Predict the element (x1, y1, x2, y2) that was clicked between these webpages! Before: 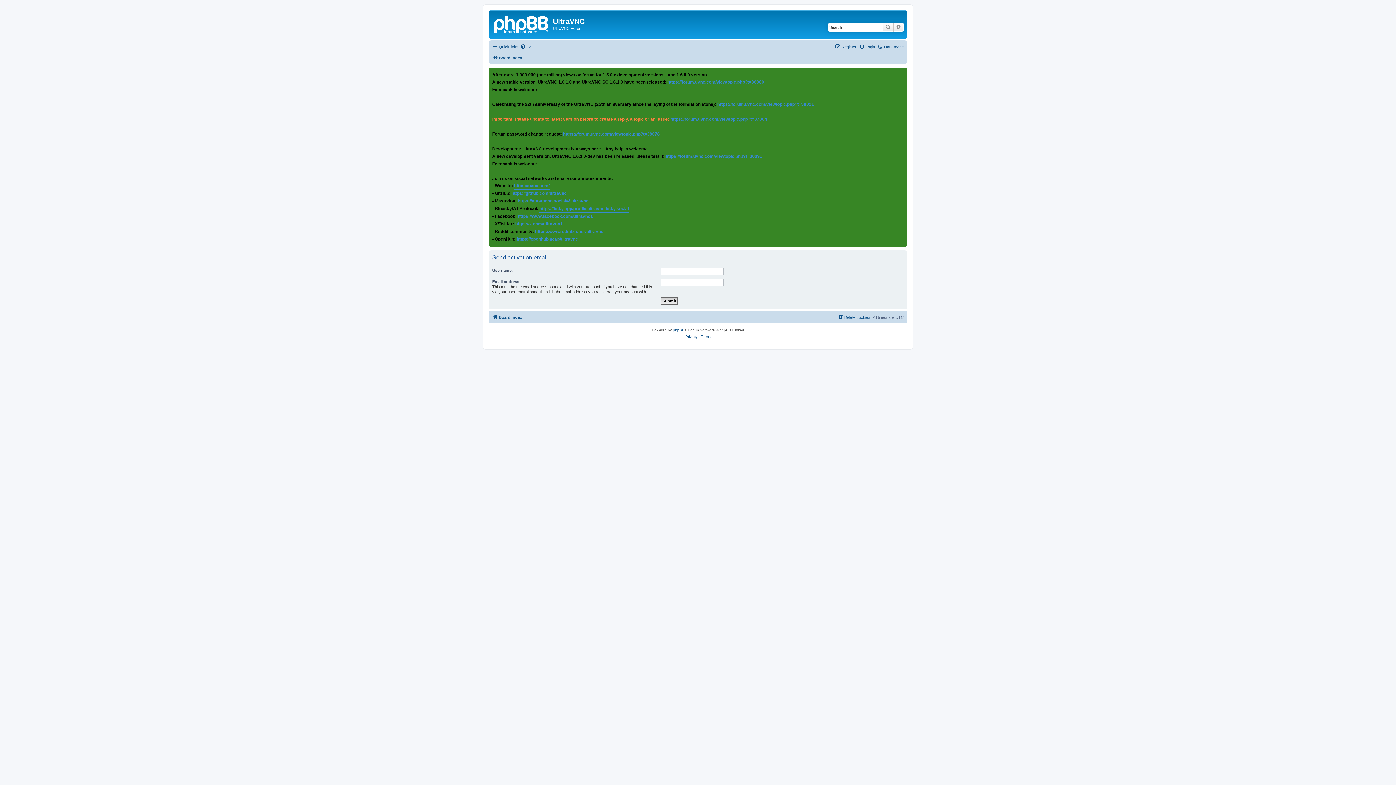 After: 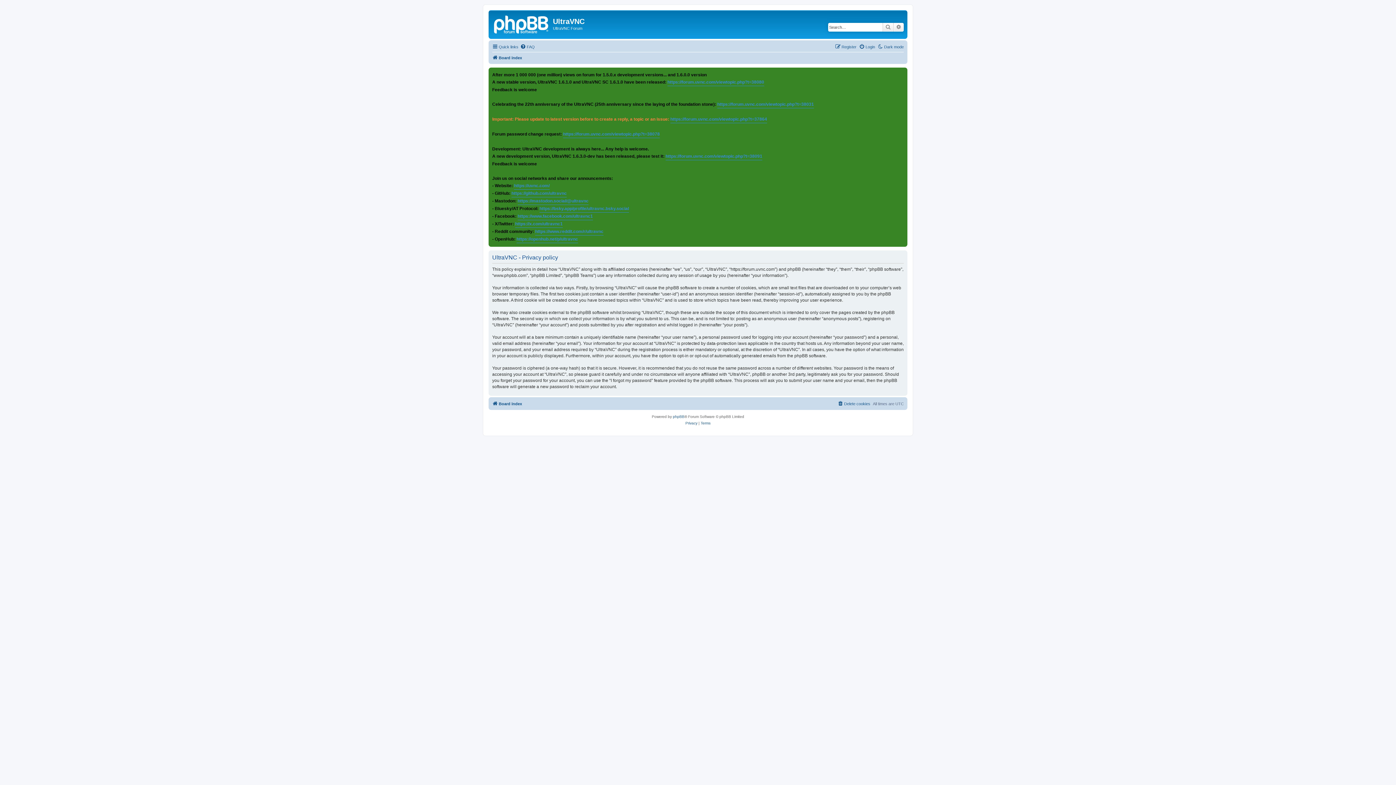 Action: label: Privacy bbox: (685, 333, 697, 340)